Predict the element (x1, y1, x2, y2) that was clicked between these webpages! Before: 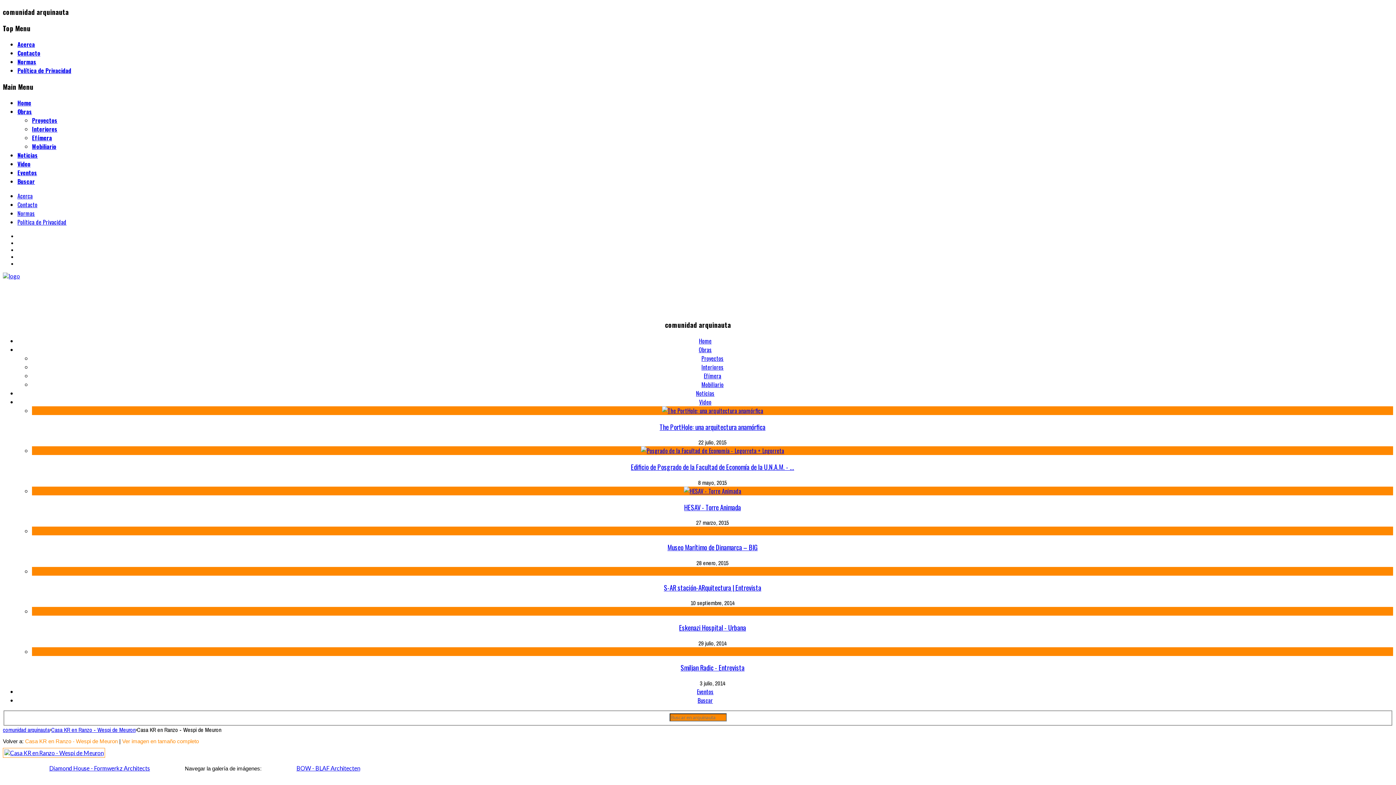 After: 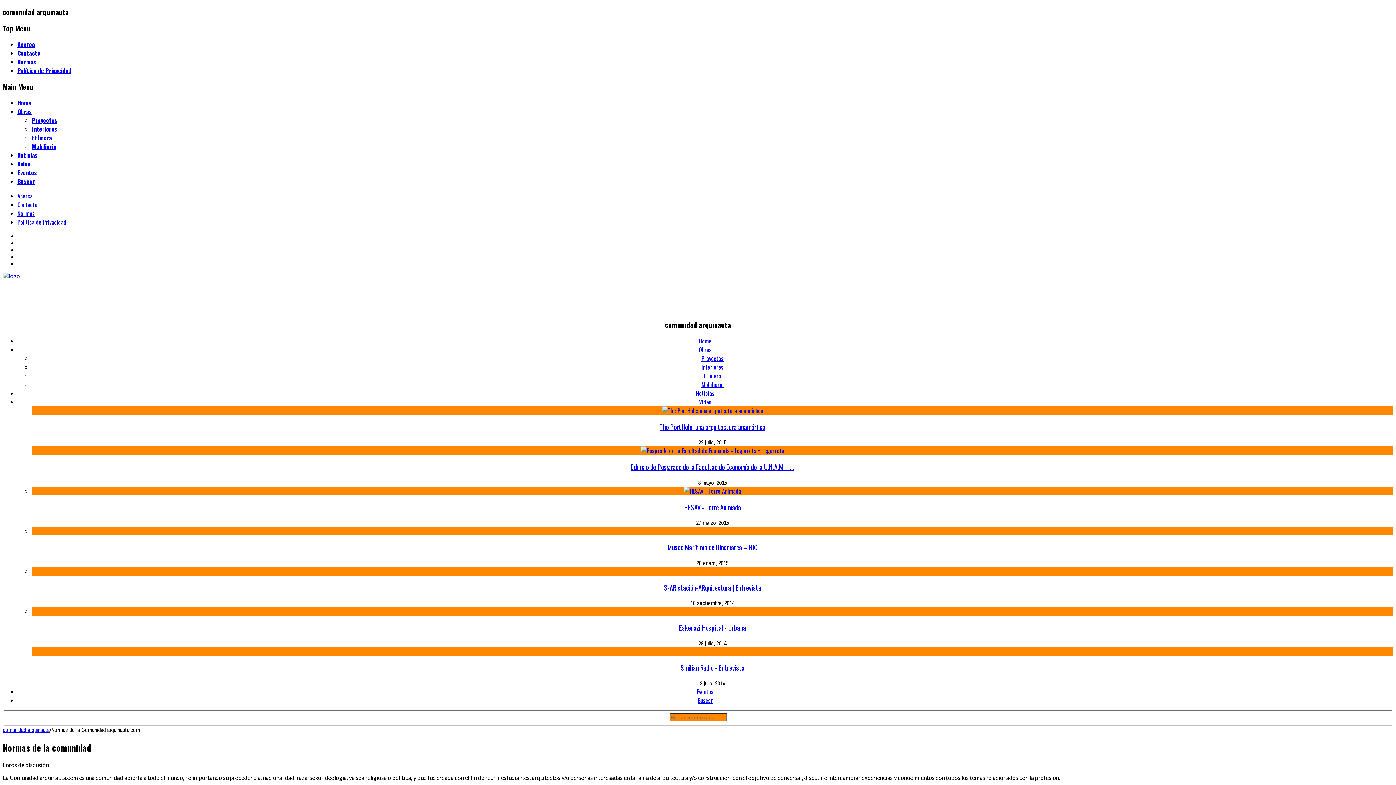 Action: label: Normas bbox: (17, 208, 34, 217)